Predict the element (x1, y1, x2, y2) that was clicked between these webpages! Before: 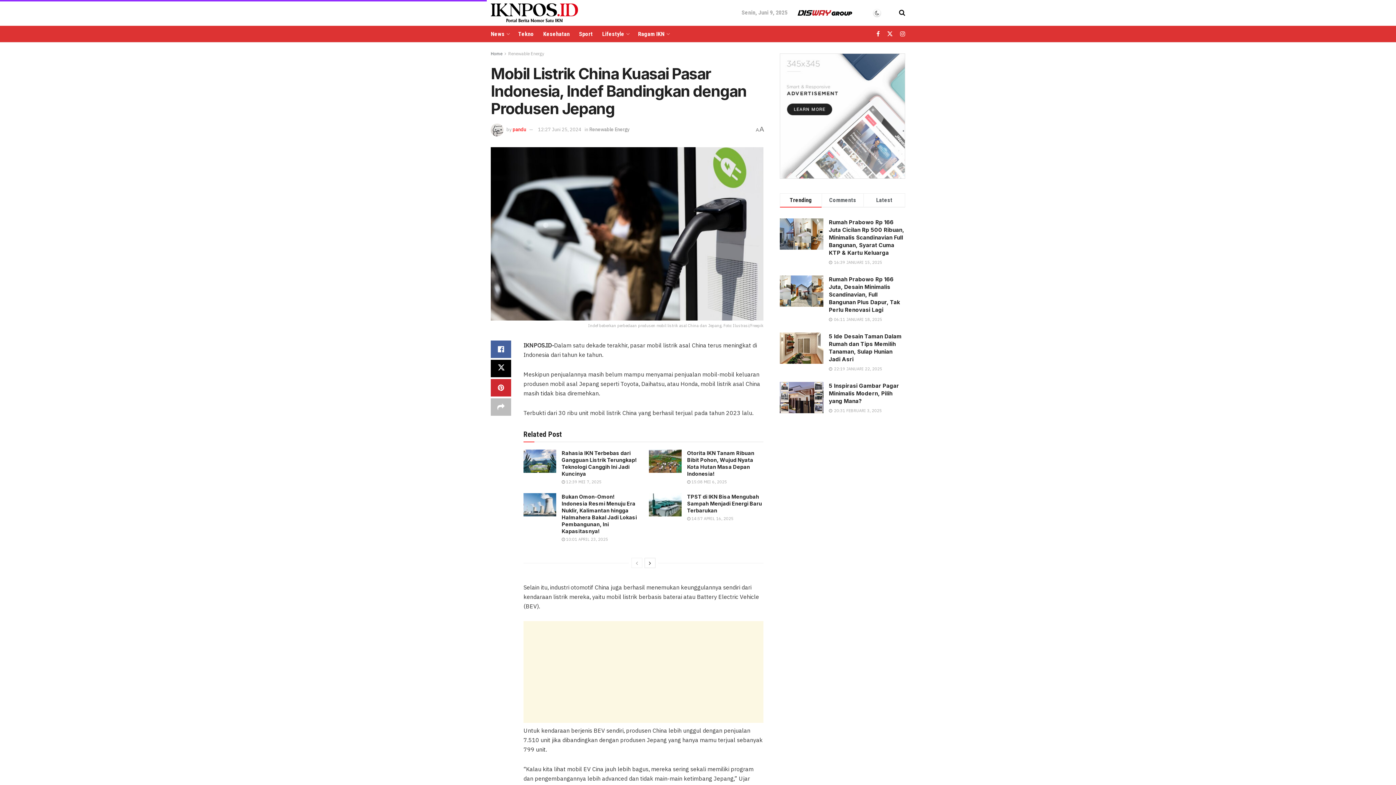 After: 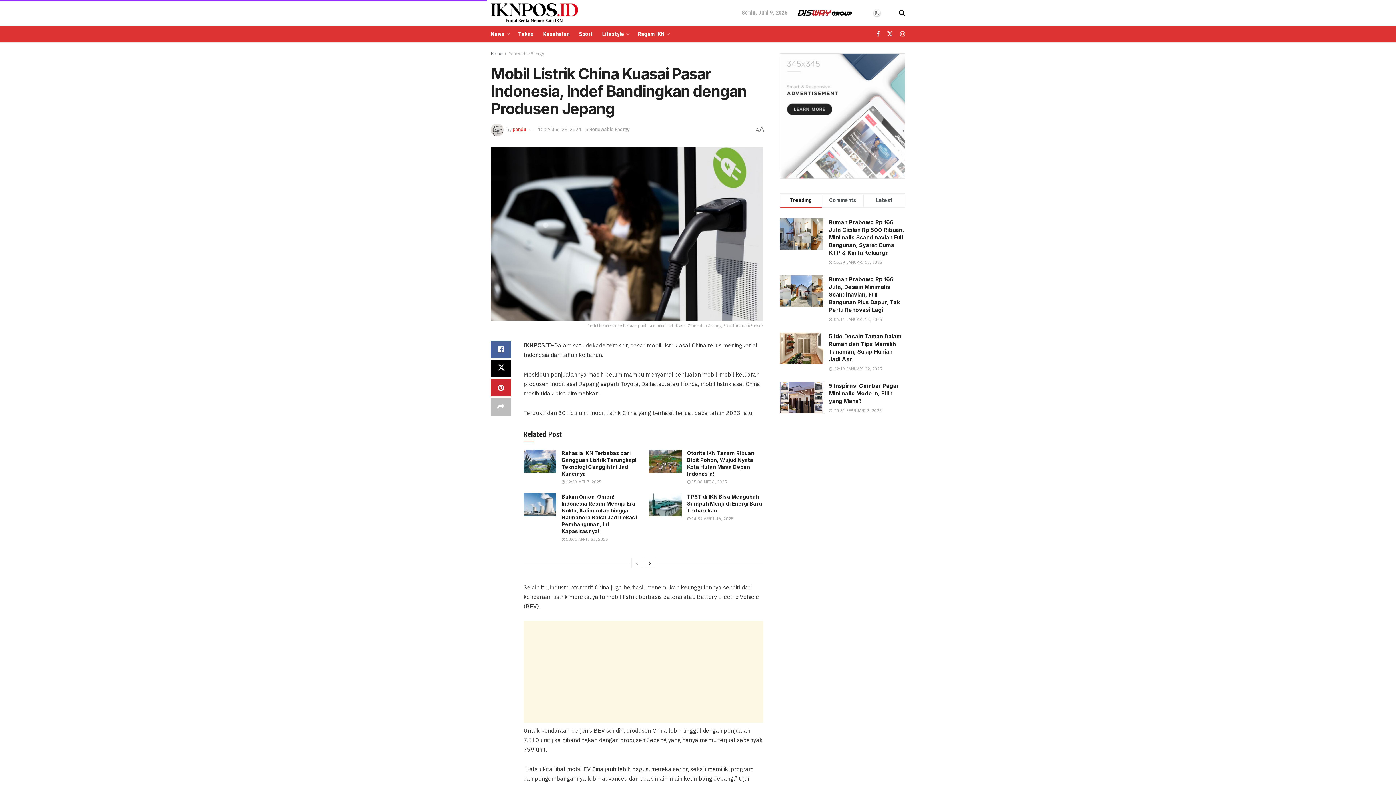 Action: label: View previous page posts bbox: (631, 558, 642, 568)